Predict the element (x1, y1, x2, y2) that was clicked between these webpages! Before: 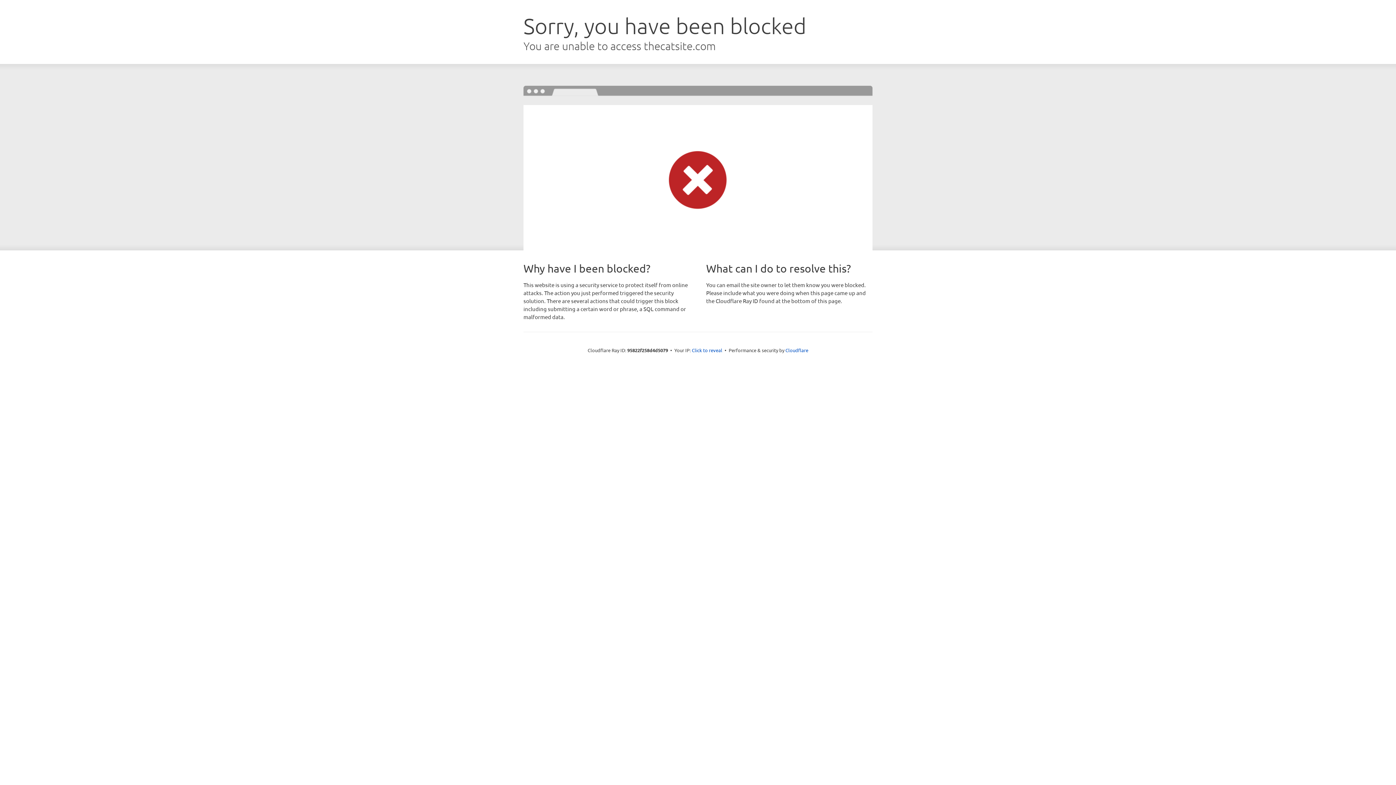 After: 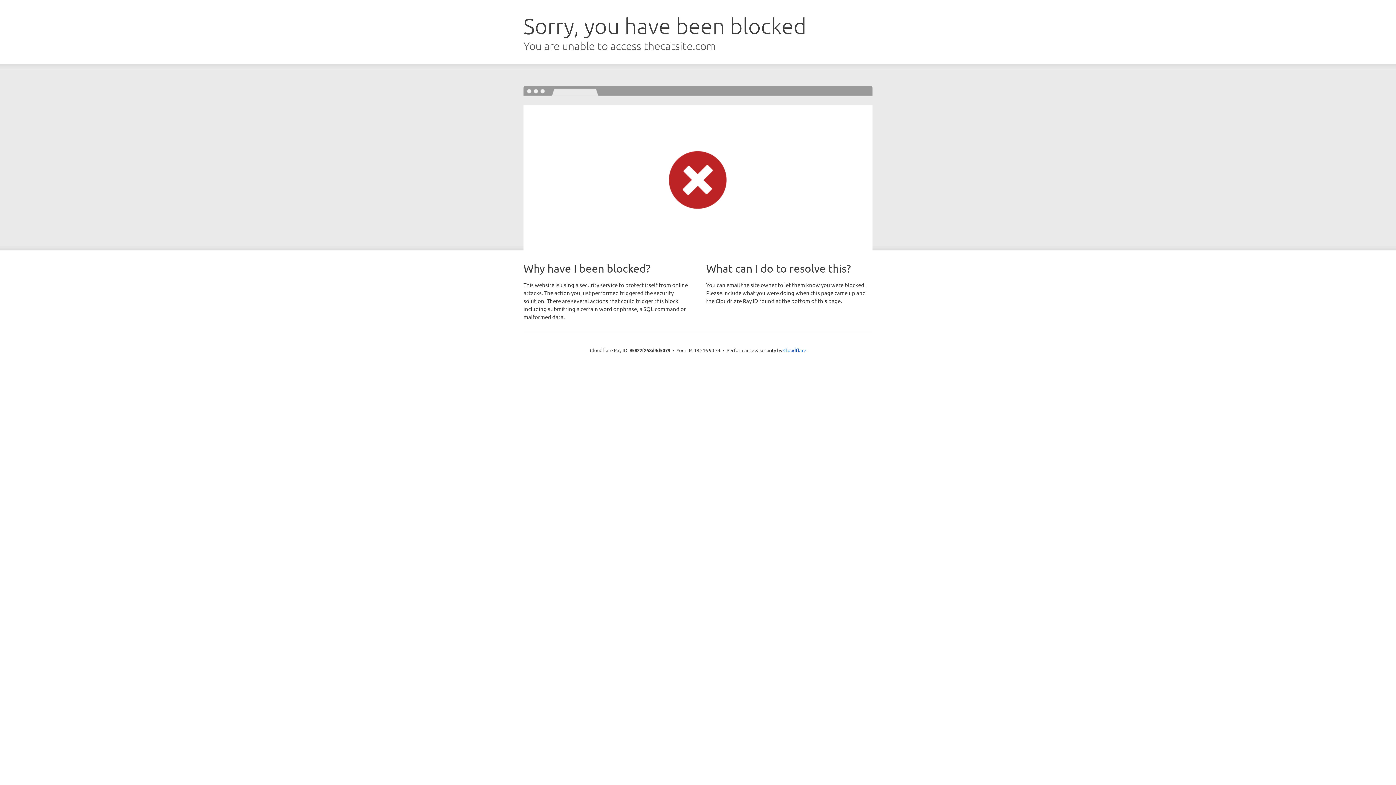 Action: label: Click to reveal bbox: (692, 346, 722, 353)